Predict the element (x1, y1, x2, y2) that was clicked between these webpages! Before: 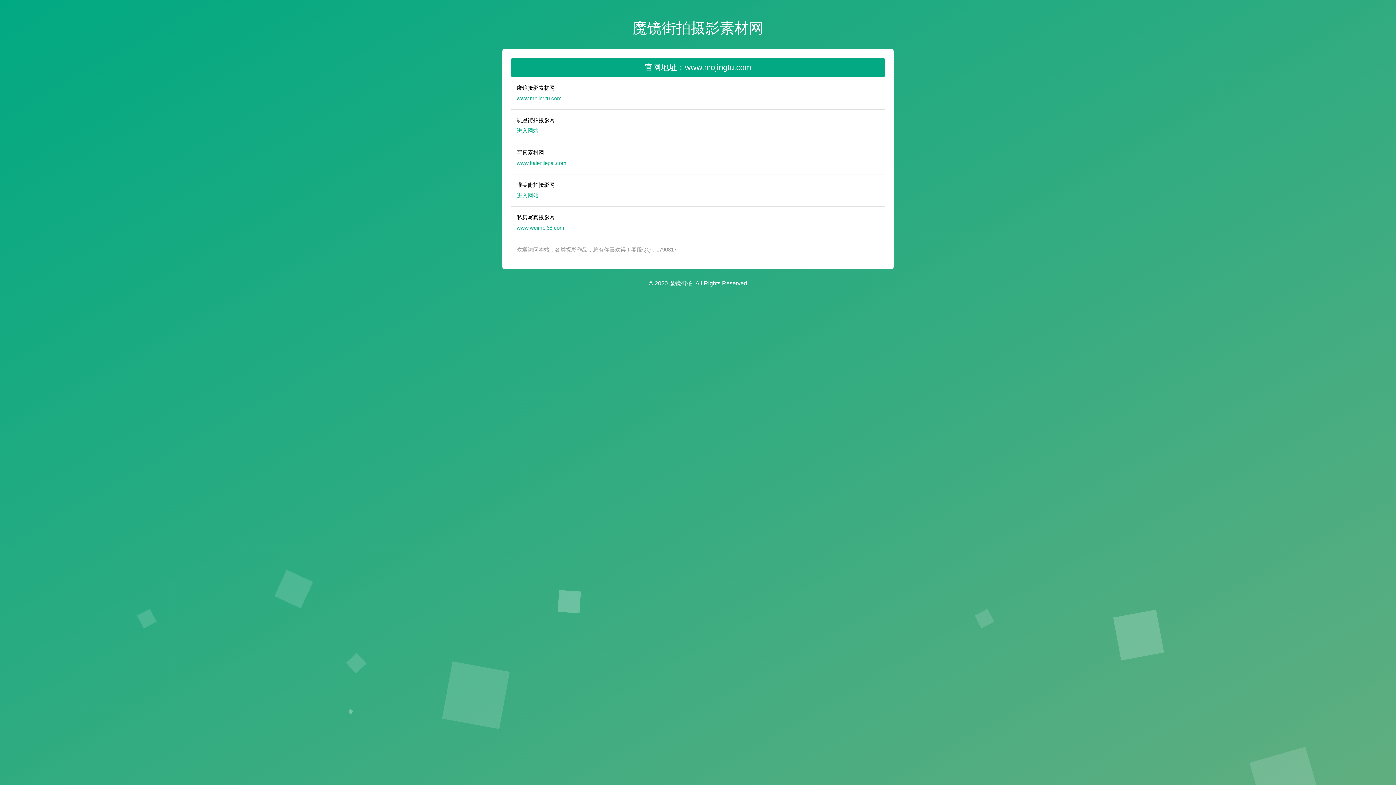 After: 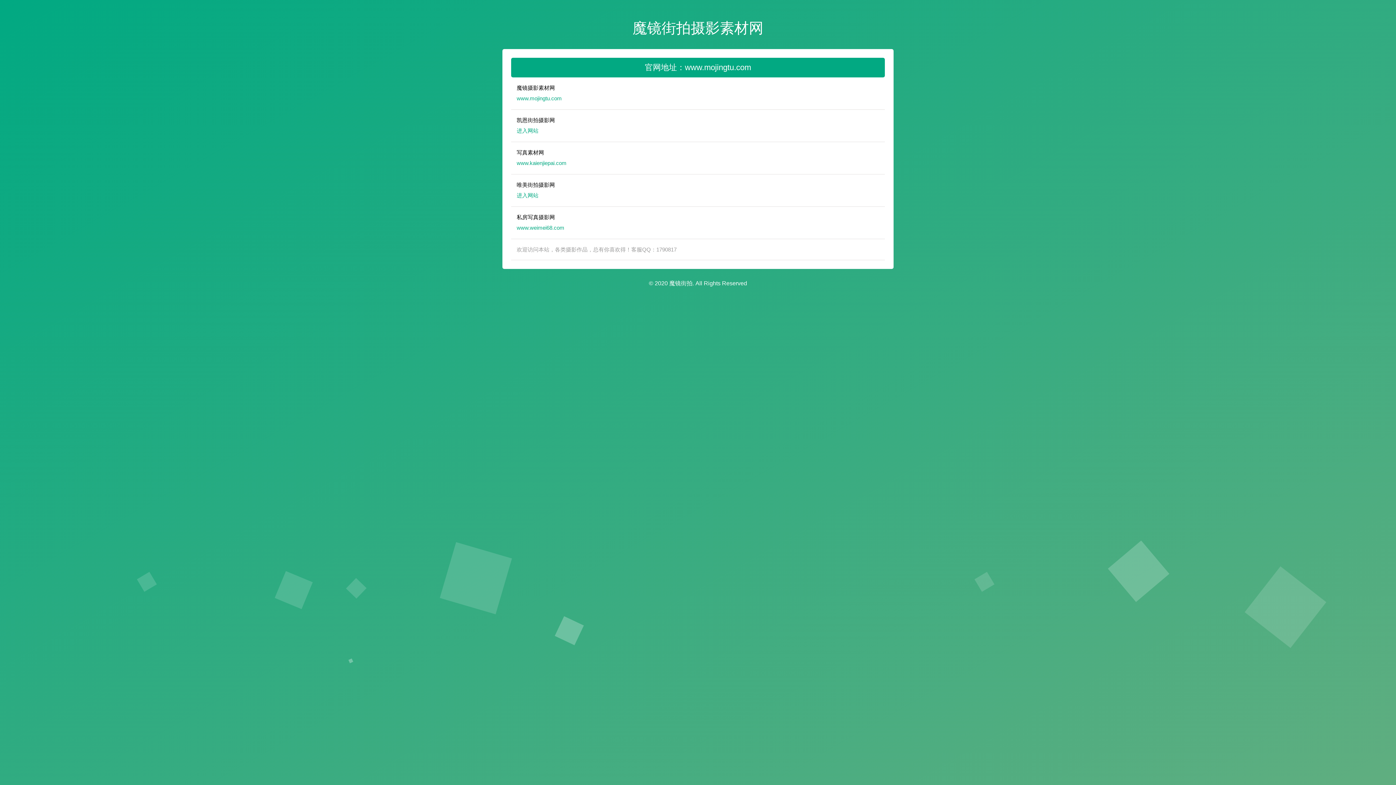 Action: bbox: (516, 222, 884, 232) label: www.weimei68.com